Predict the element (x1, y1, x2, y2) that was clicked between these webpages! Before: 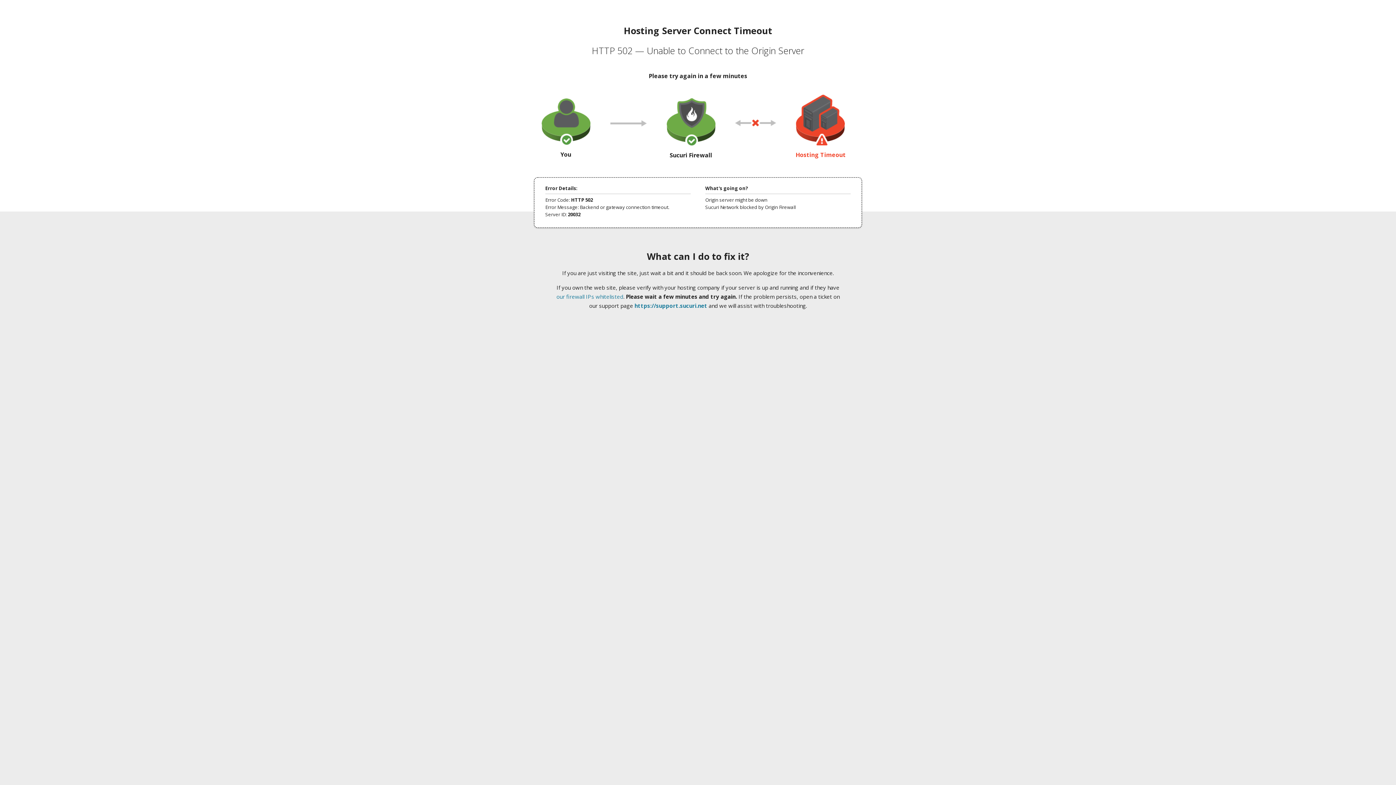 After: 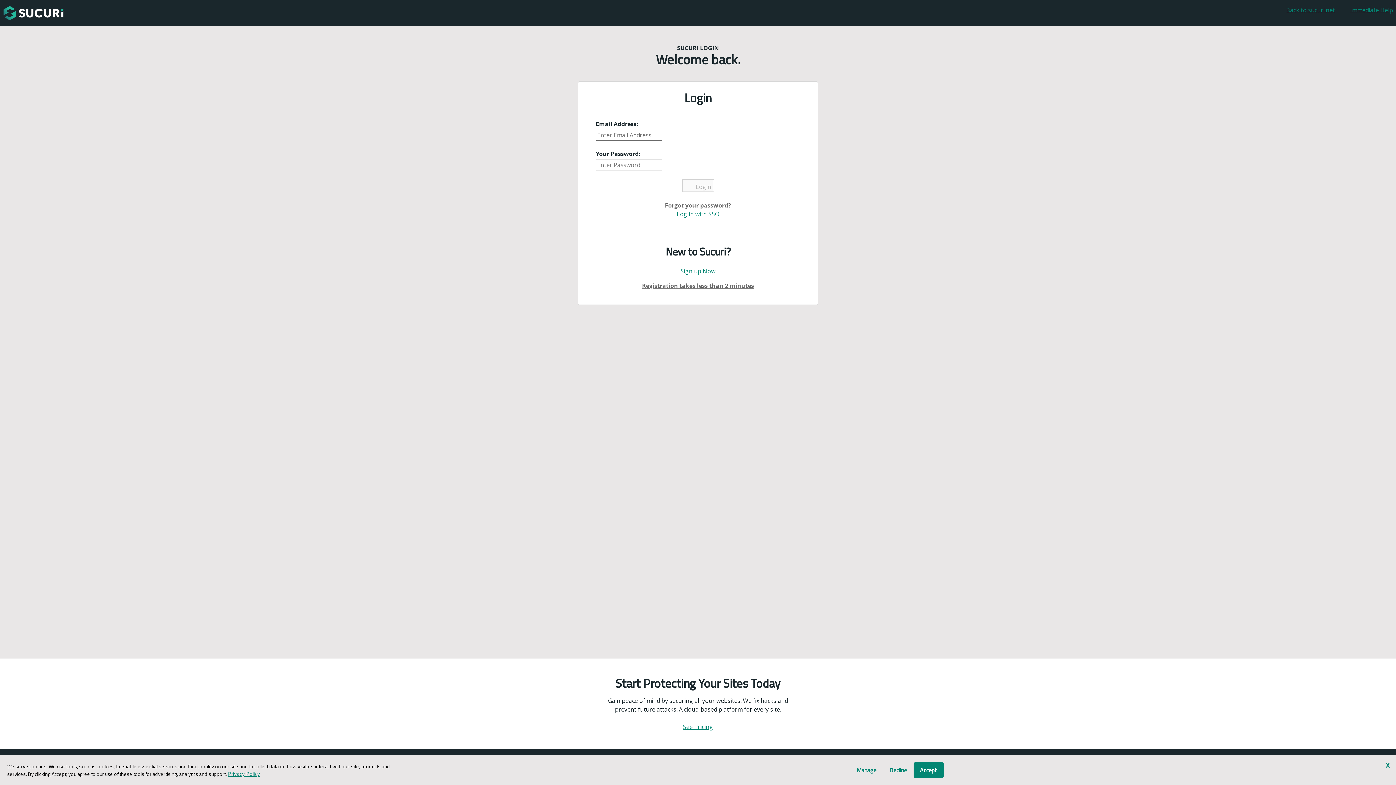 Action: bbox: (634, 302, 707, 309) label: https://support.sucuri.net